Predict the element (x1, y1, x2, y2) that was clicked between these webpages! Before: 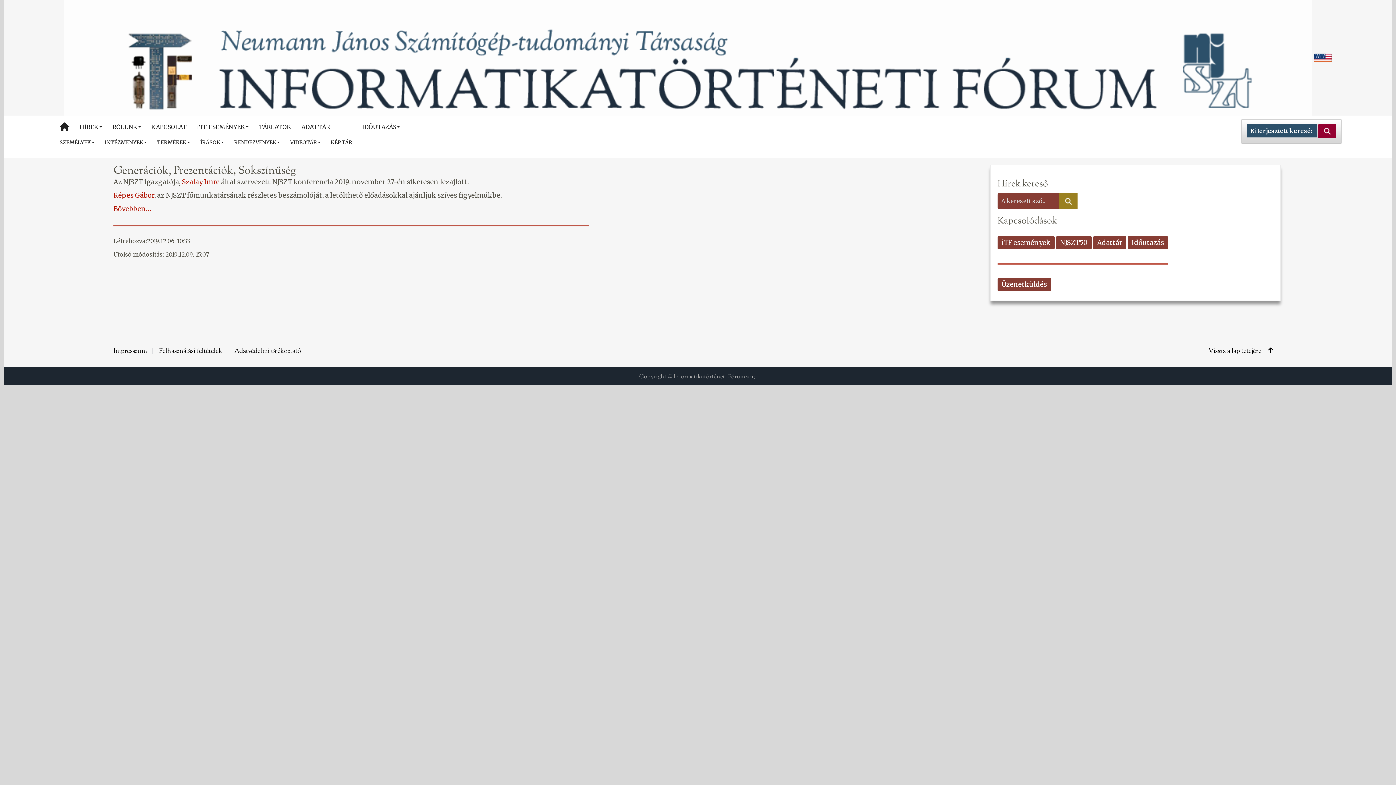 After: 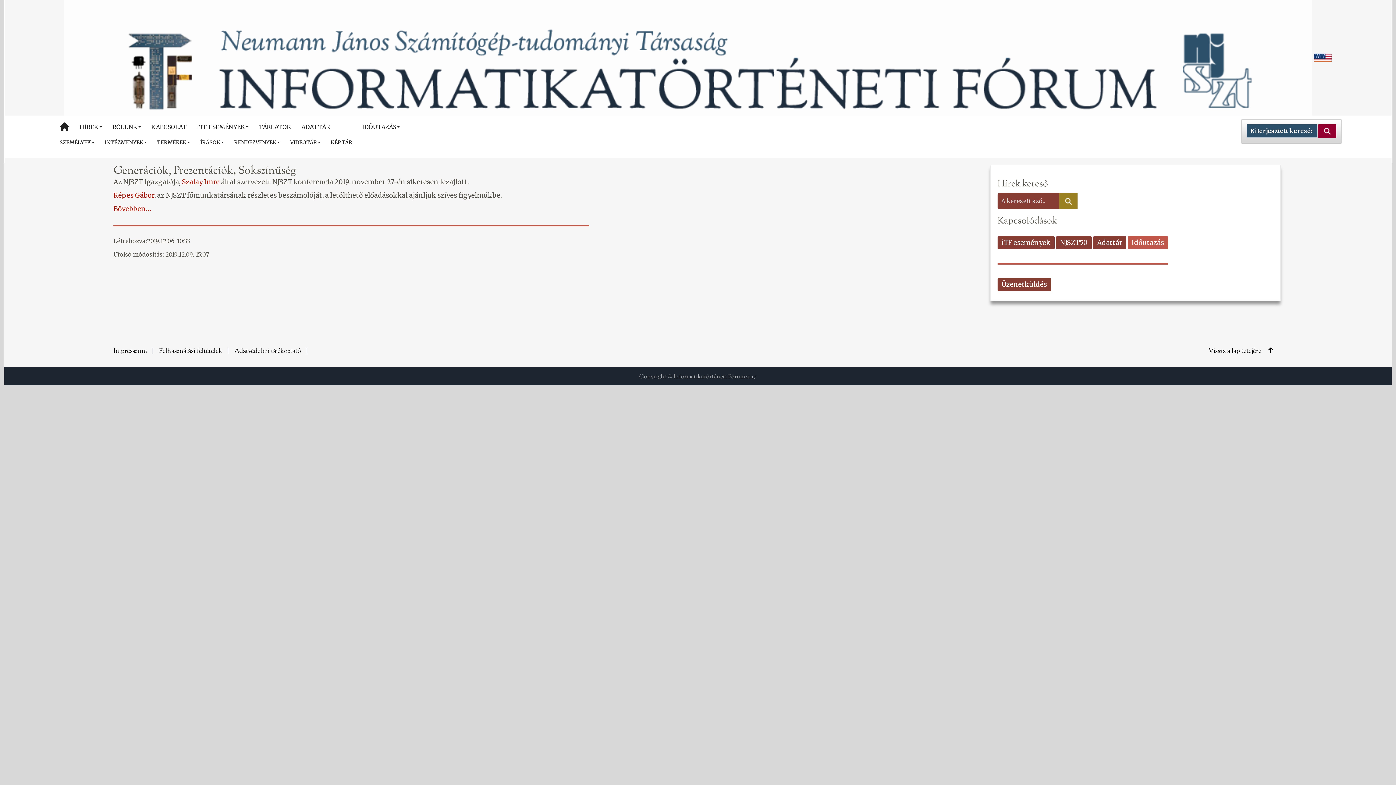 Action: bbox: (1127, 236, 1168, 249) label: Időutazás